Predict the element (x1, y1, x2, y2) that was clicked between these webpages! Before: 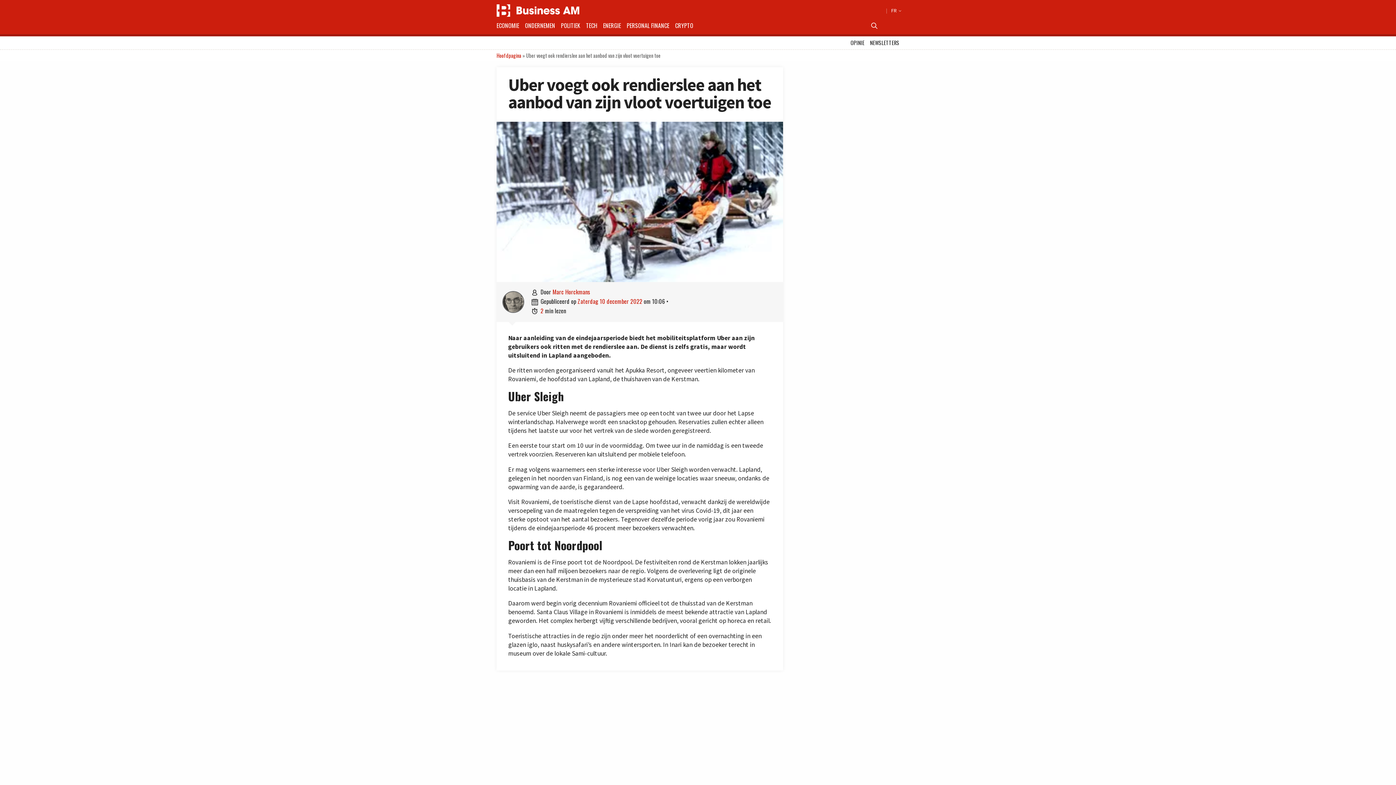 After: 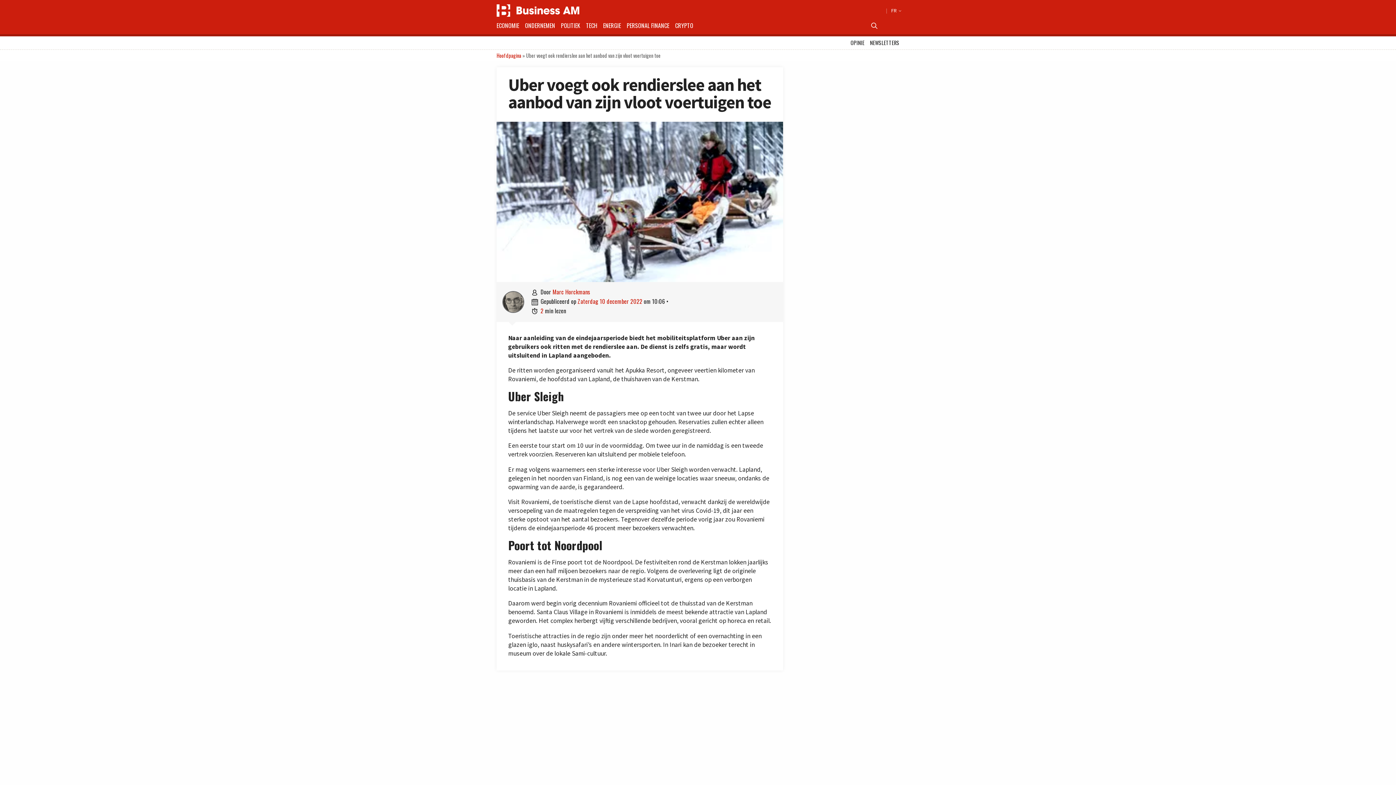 Action: bbox: (867, 18, 883, 32) label: 